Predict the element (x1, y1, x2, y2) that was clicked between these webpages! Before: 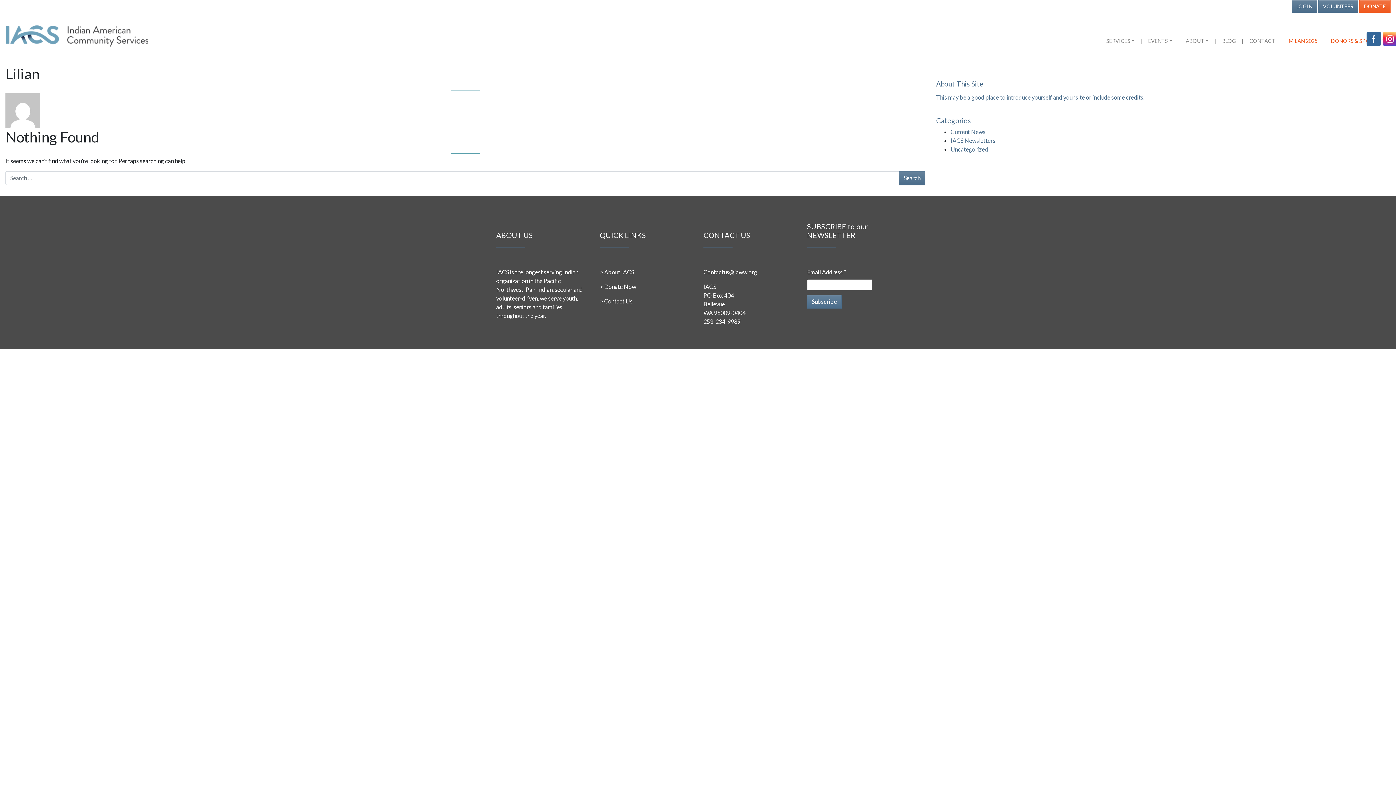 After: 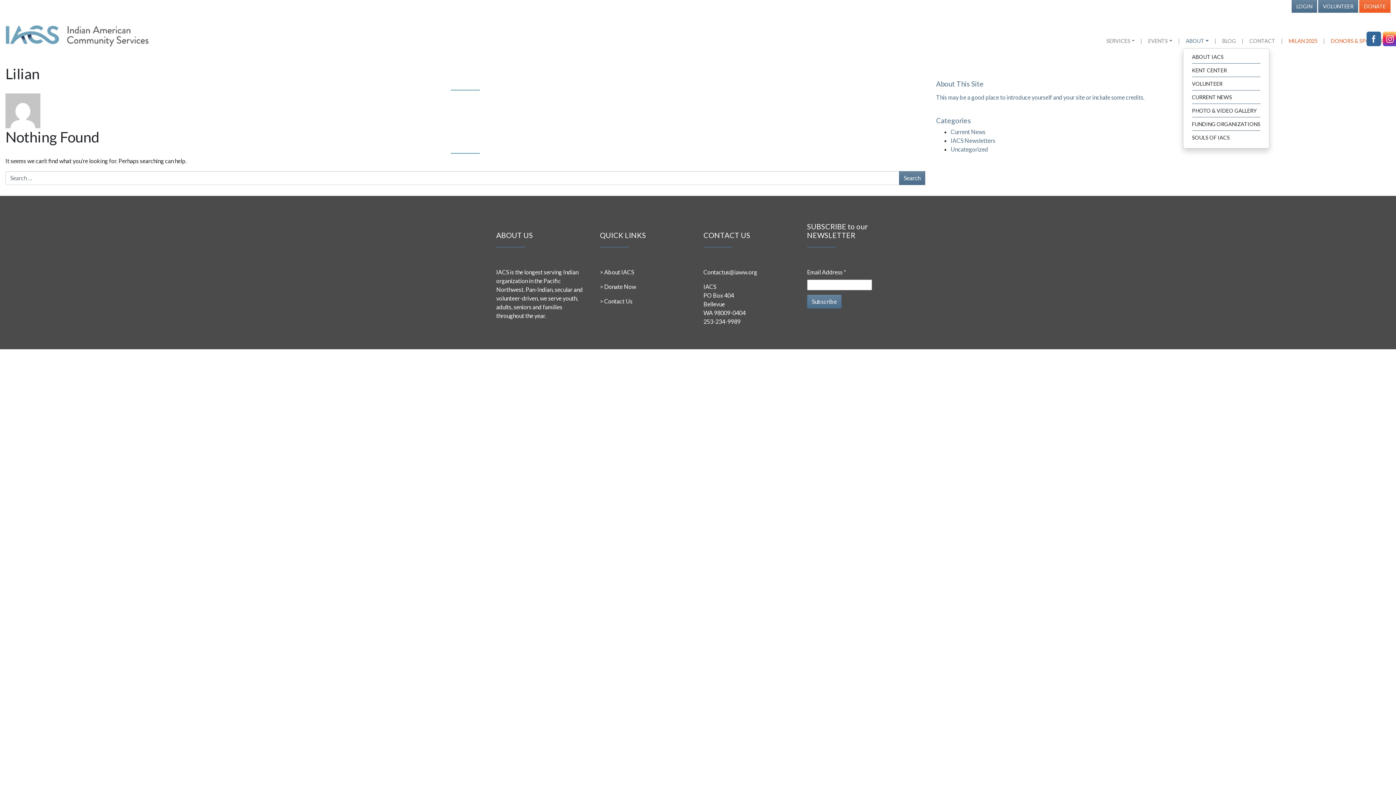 Action: label: ABOUT bbox: (1183, 34, 1212, 47)